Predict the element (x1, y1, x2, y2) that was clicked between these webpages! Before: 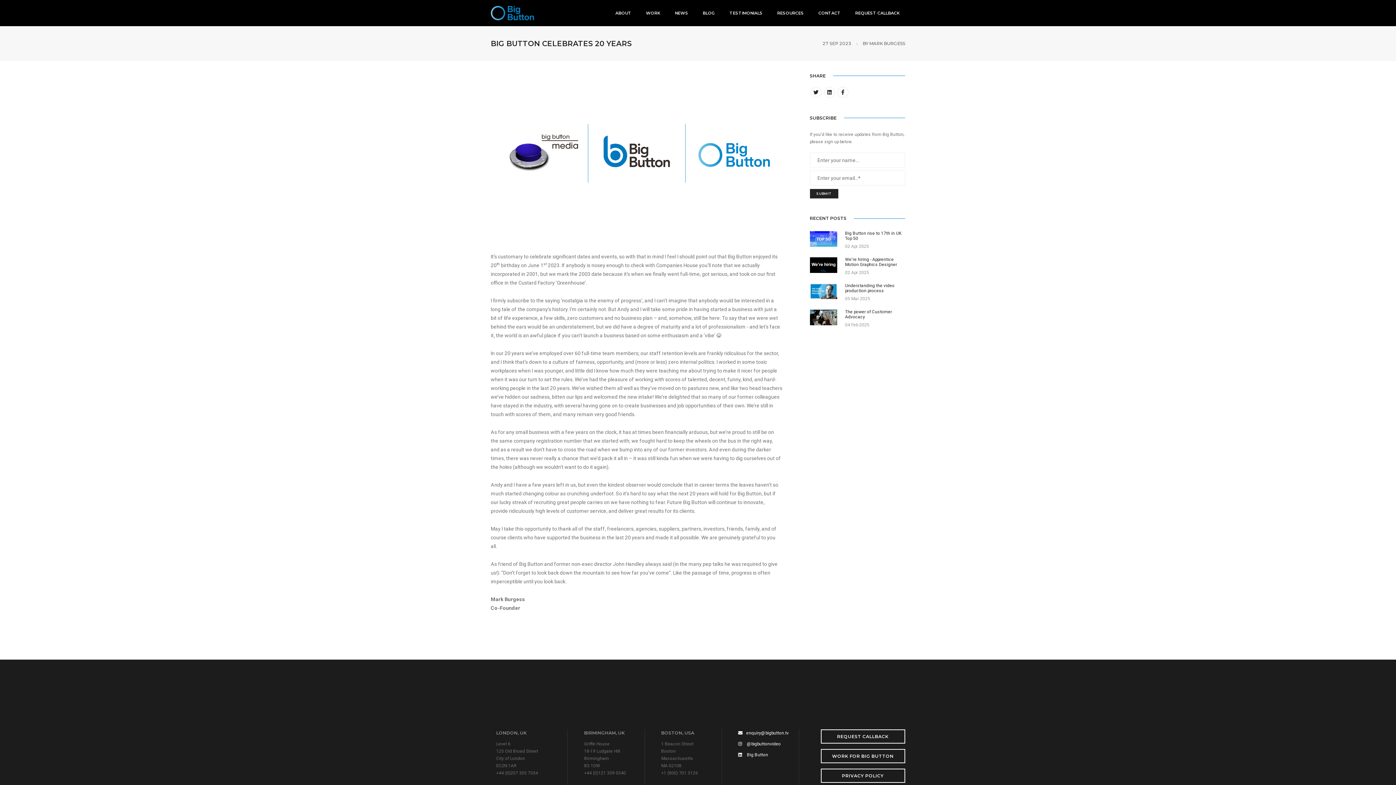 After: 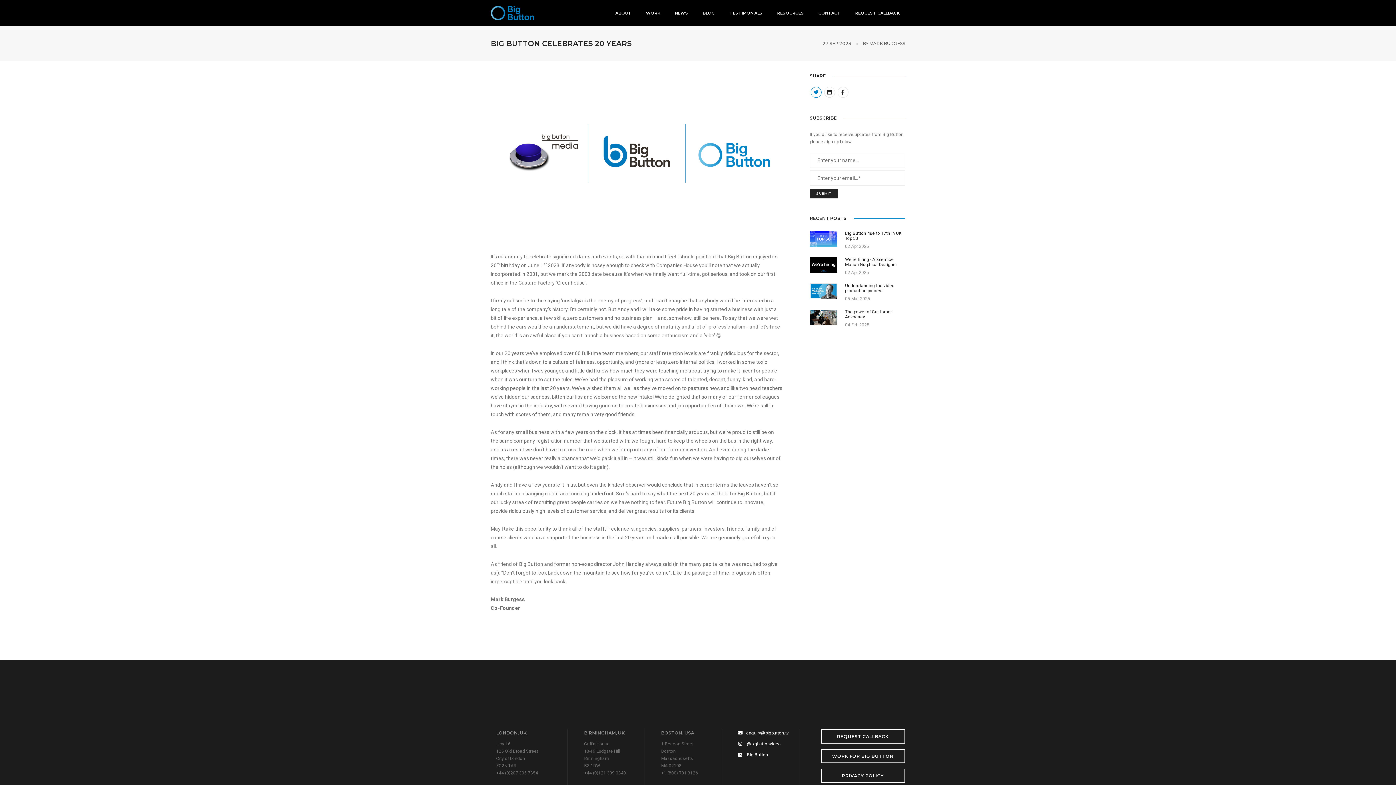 Action: bbox: (810, 86, 821, 97)